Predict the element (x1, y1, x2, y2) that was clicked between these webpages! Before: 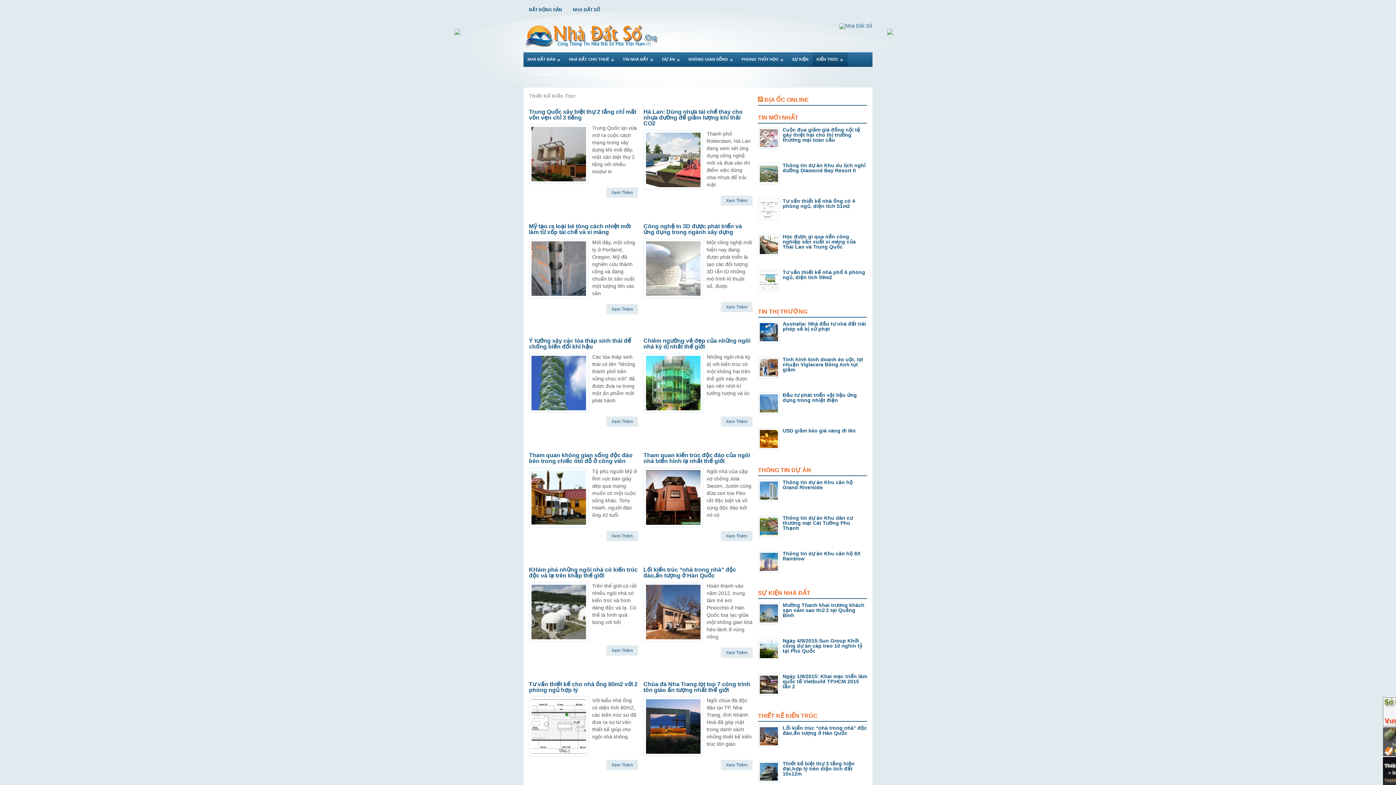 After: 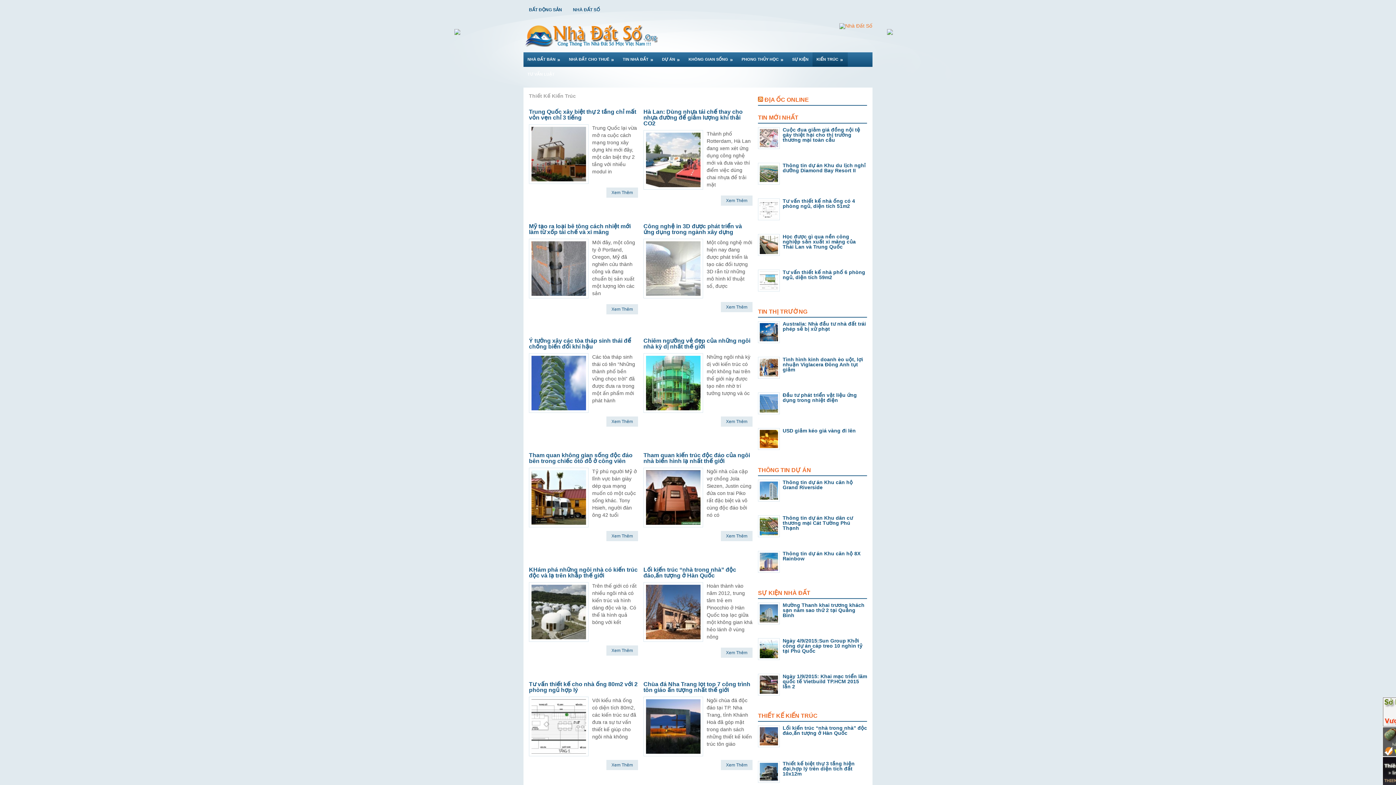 Action: bbox: (839, 22, 872, 28)